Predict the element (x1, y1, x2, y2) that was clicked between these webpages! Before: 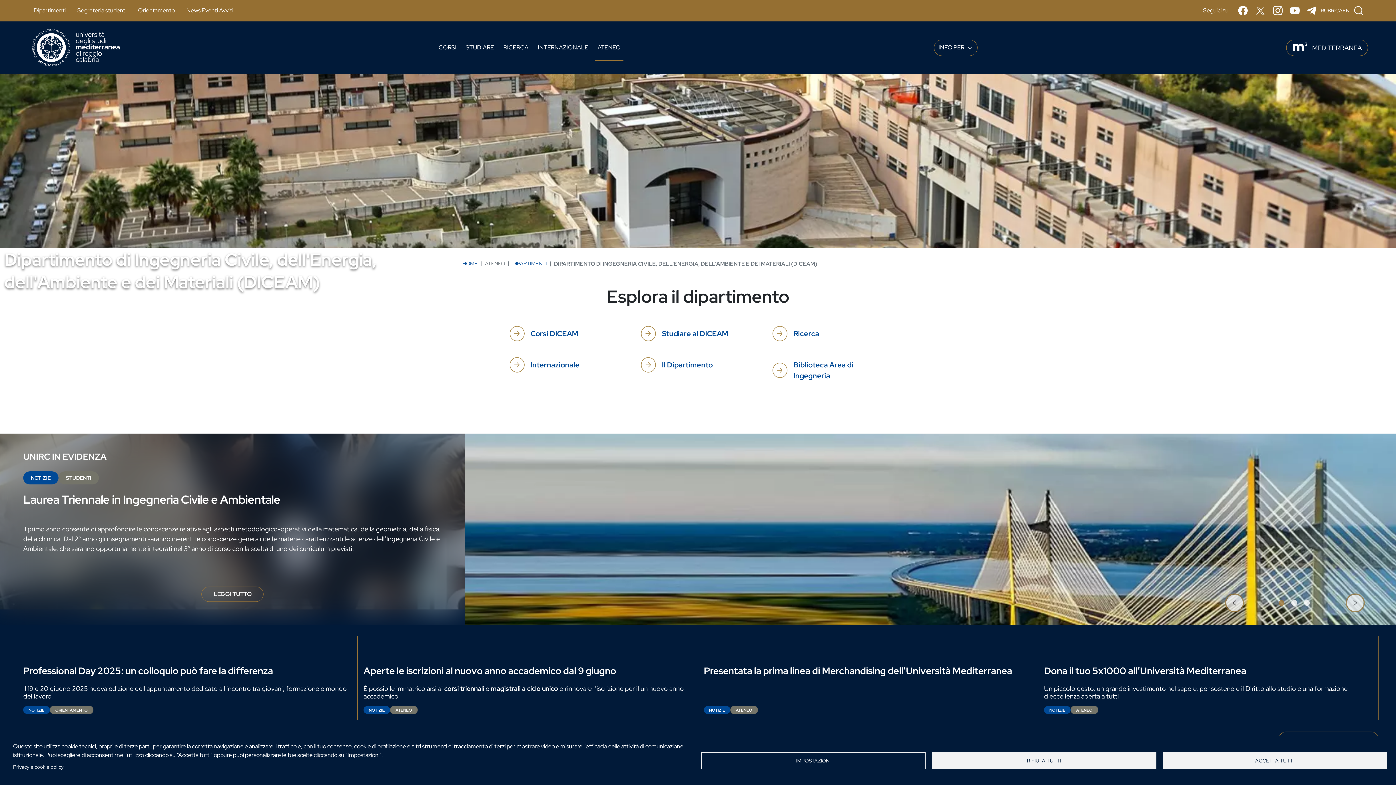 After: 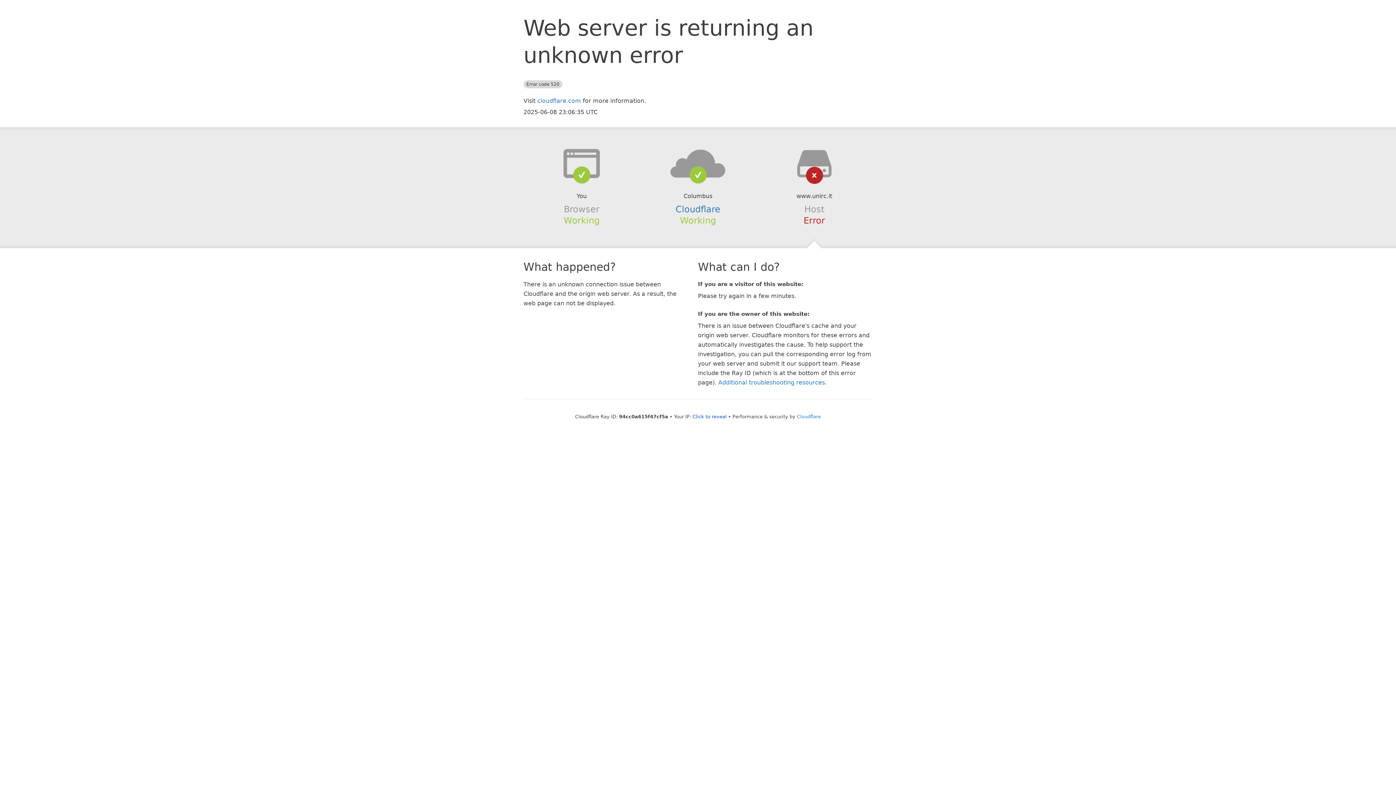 Action: bbox: (509, 356, 623, 373) label: Internazionale